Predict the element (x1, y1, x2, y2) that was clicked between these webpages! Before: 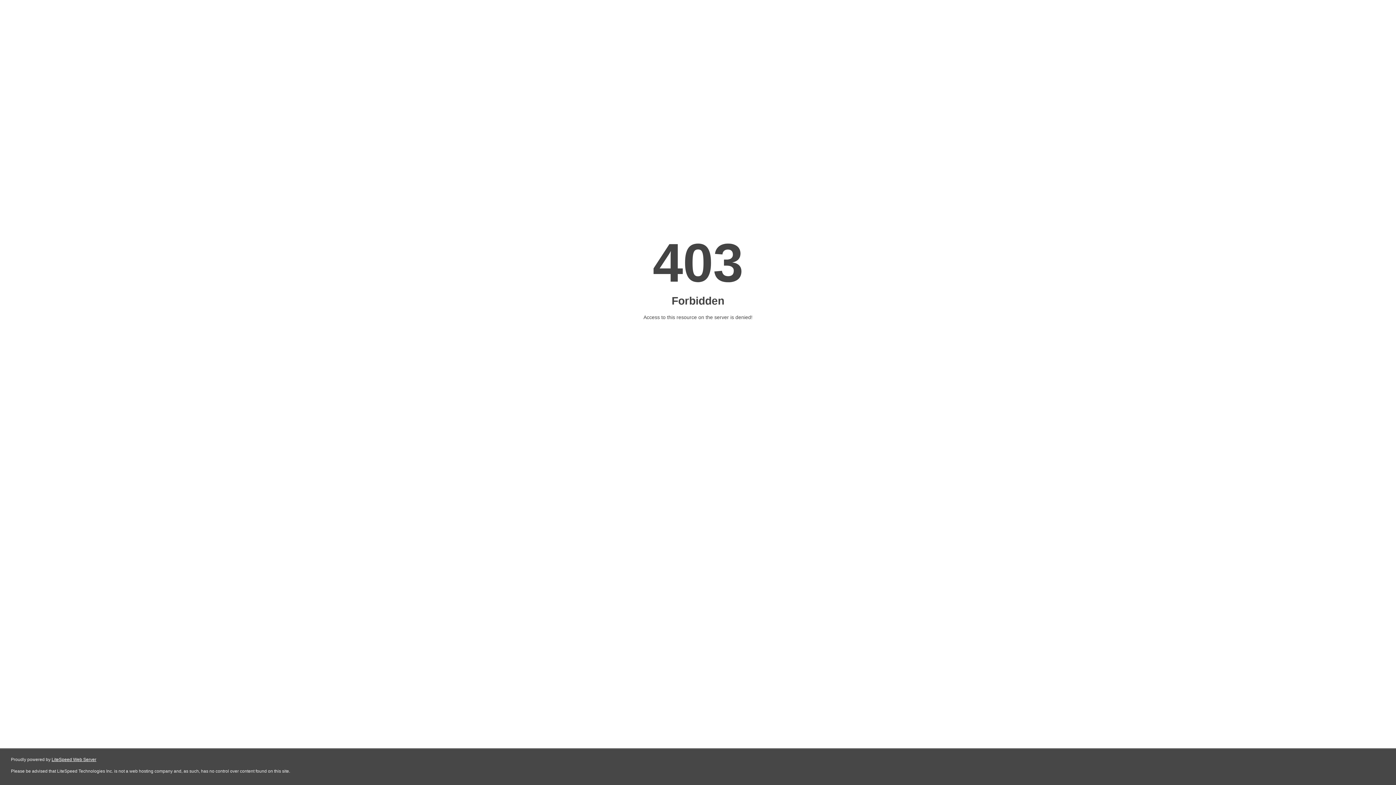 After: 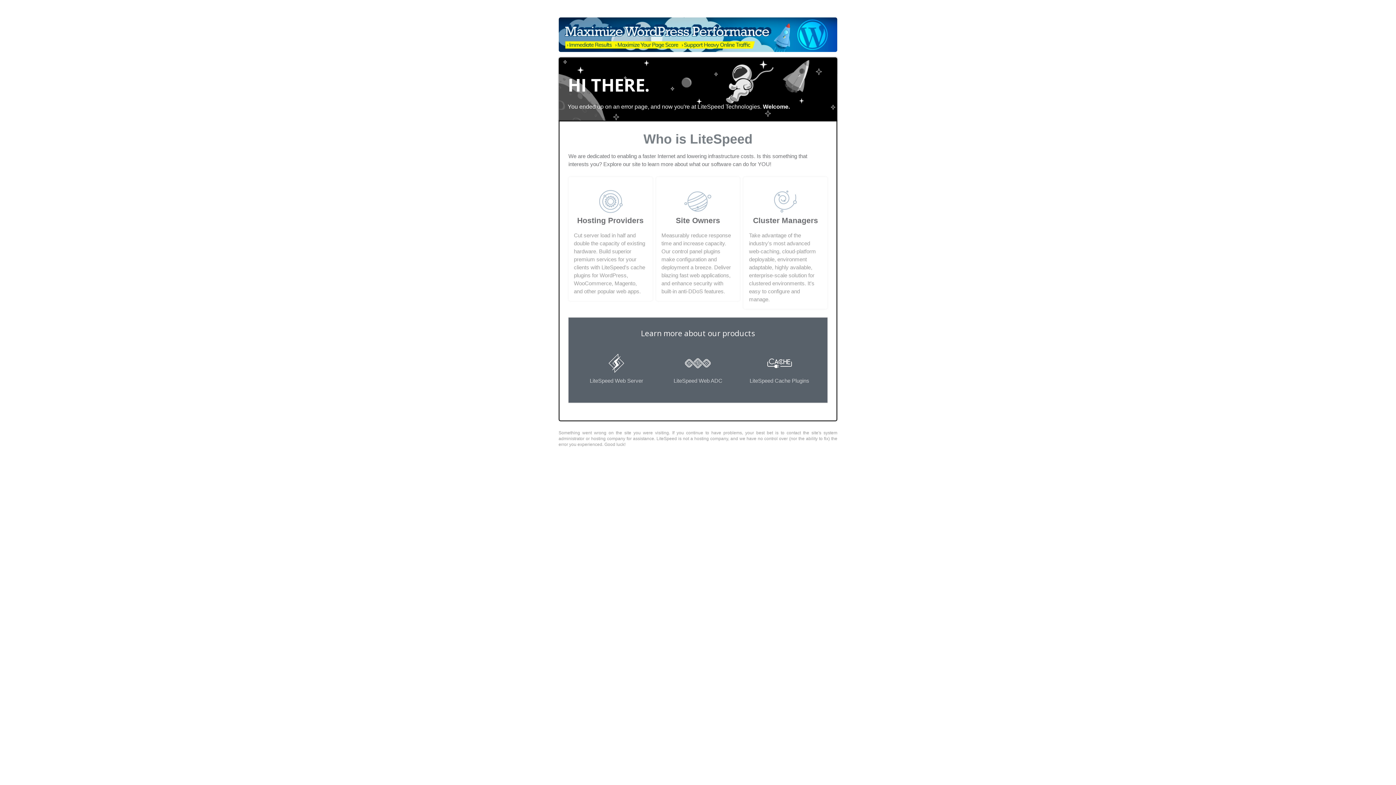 Action: bbox: (51, 757, 96, 762) label: LiteSpeed Web Server